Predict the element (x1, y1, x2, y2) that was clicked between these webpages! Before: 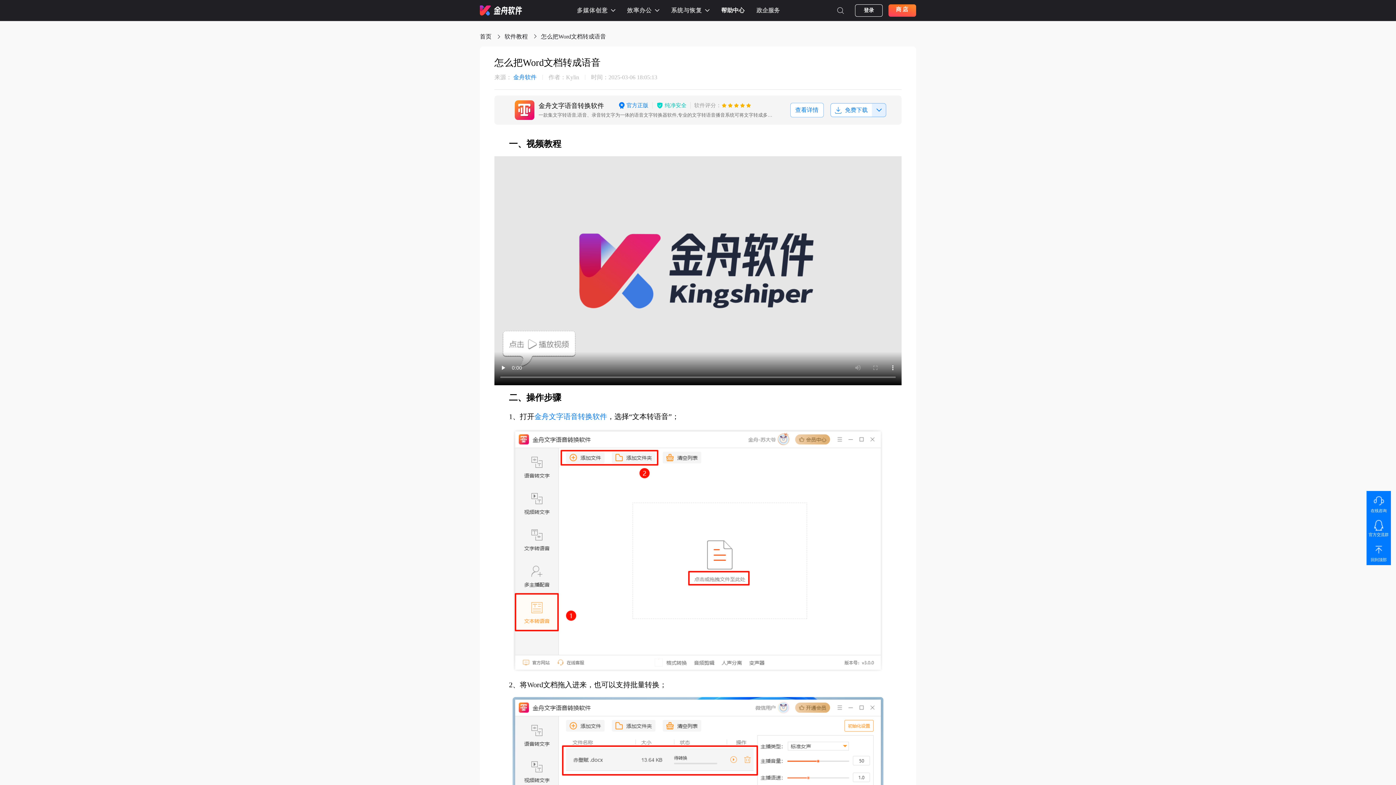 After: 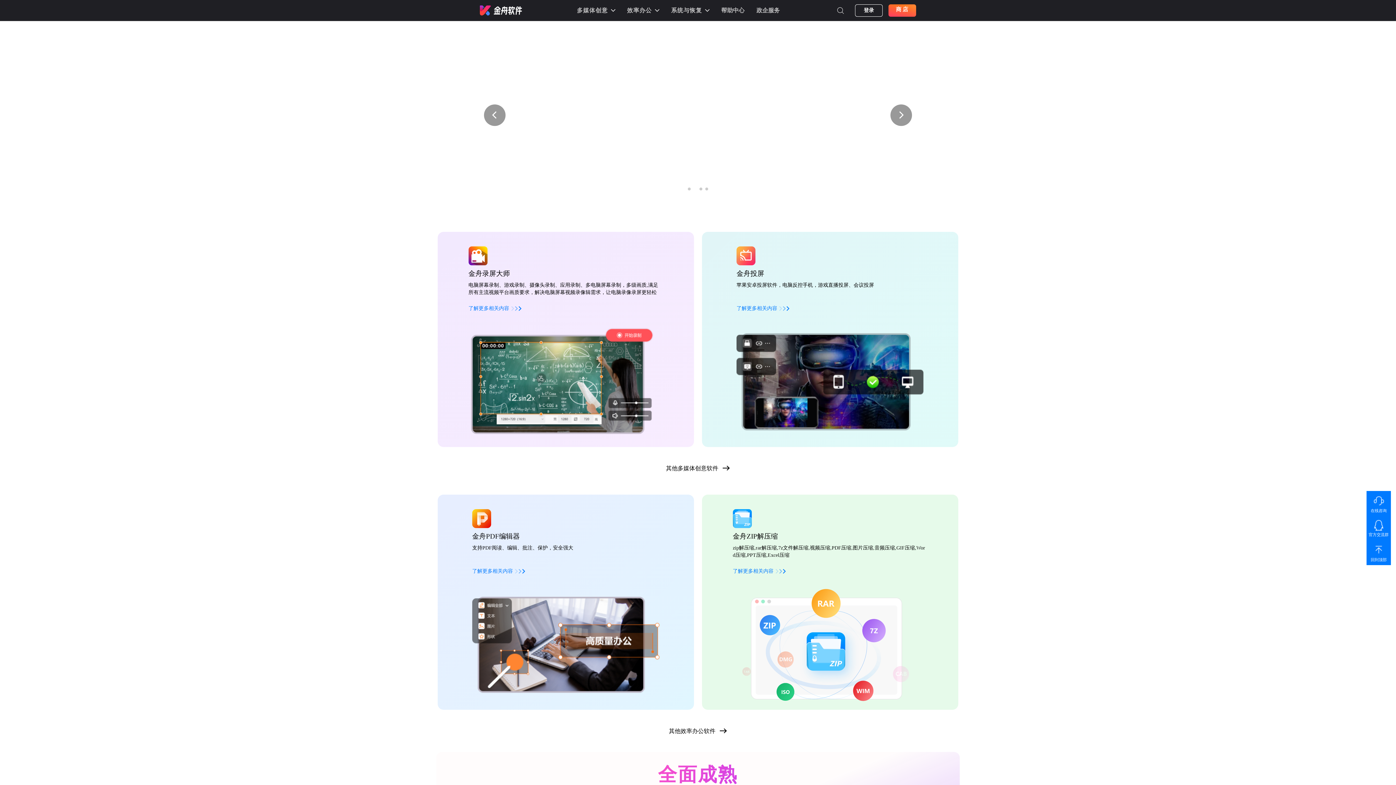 Action: bbox: (480, 33, 491, 40) label: 首页